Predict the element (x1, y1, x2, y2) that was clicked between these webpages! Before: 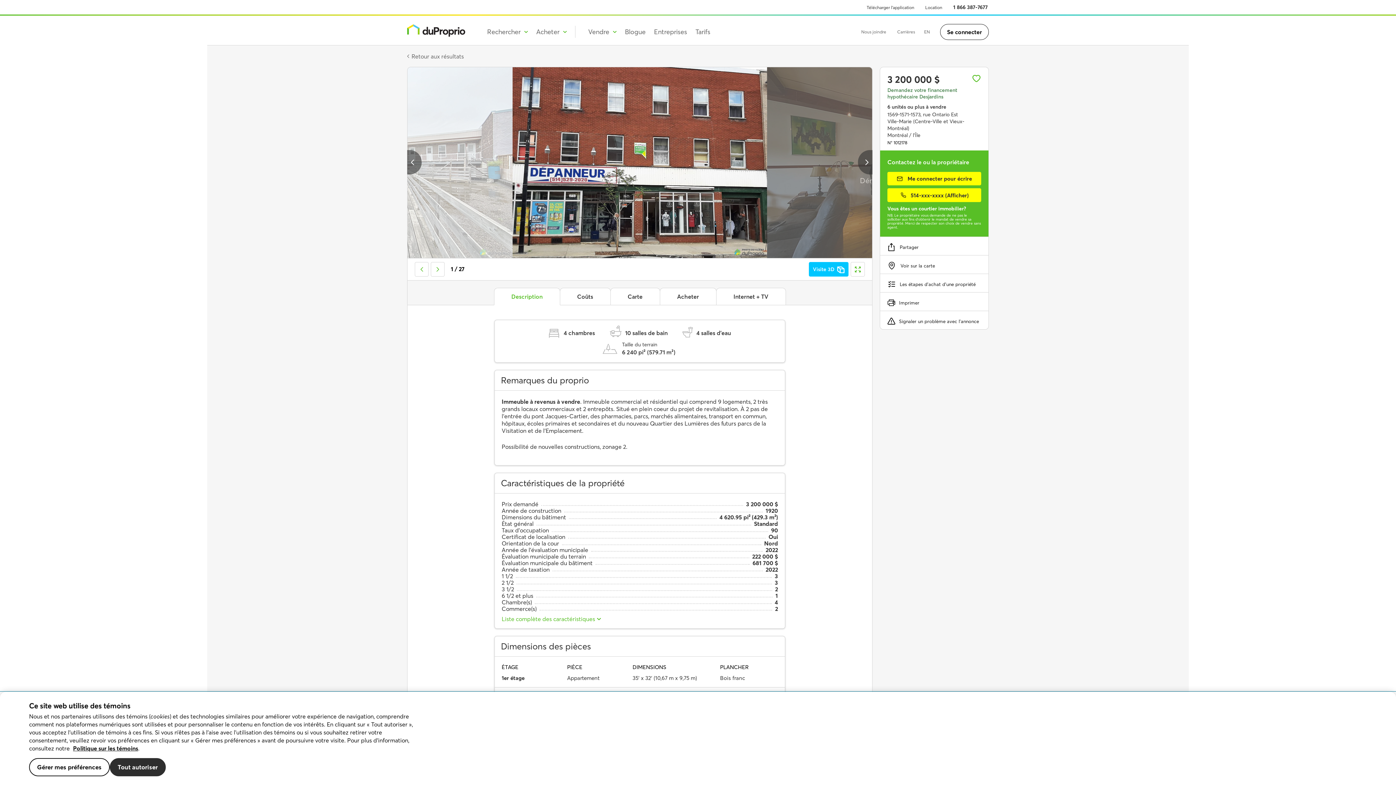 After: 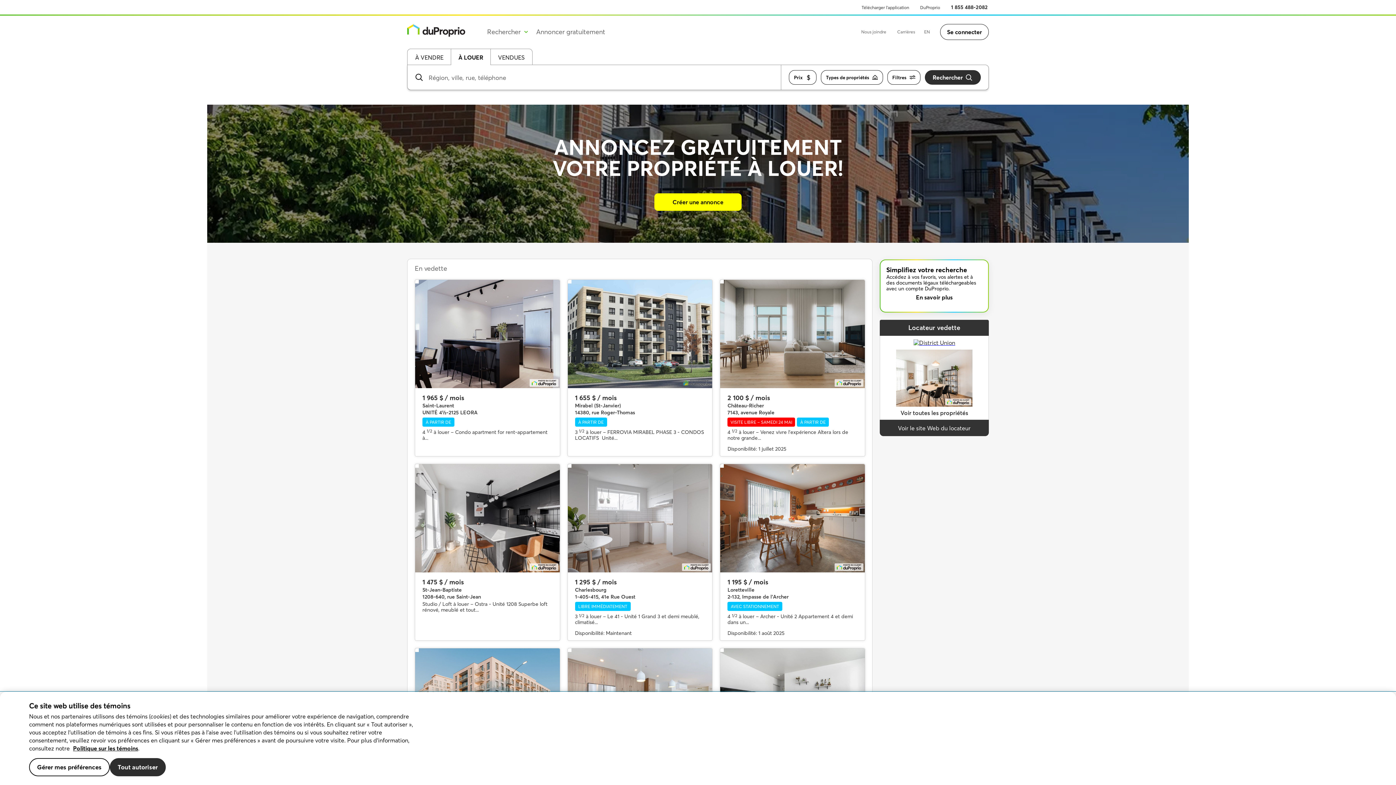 Action: bbox: (920, 0, 948, 14) label: Location